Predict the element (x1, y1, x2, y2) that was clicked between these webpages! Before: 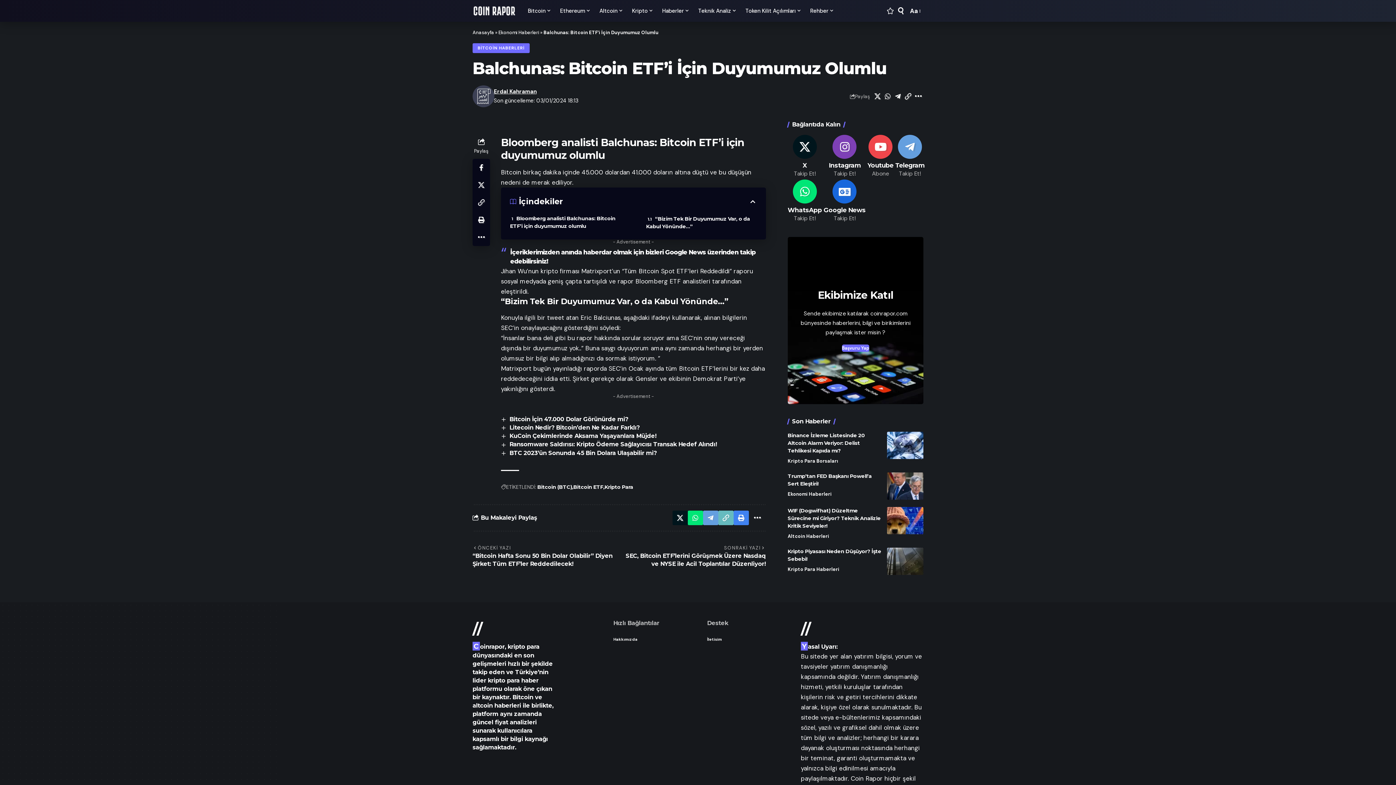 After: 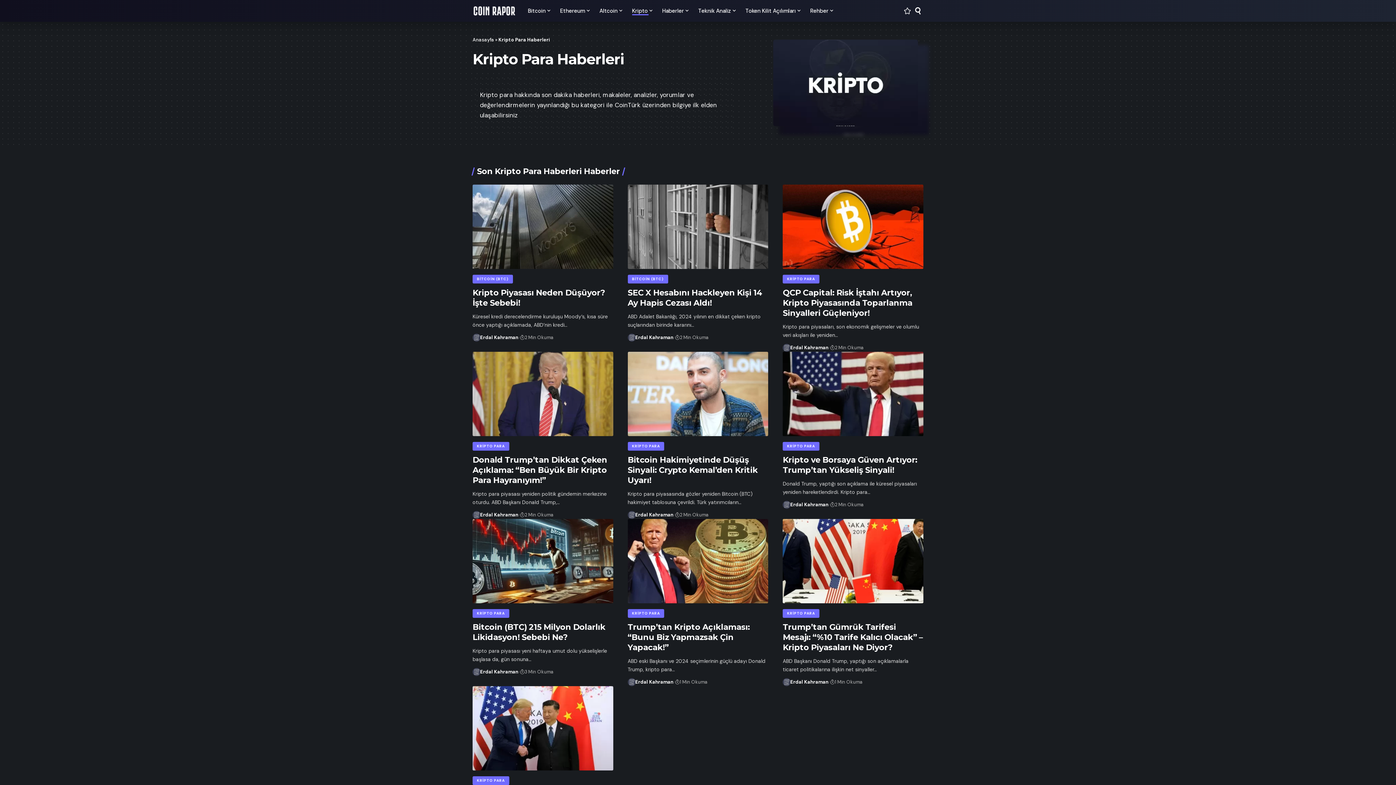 Action: bbox: (627, 0, 657, 21) label: Kripto